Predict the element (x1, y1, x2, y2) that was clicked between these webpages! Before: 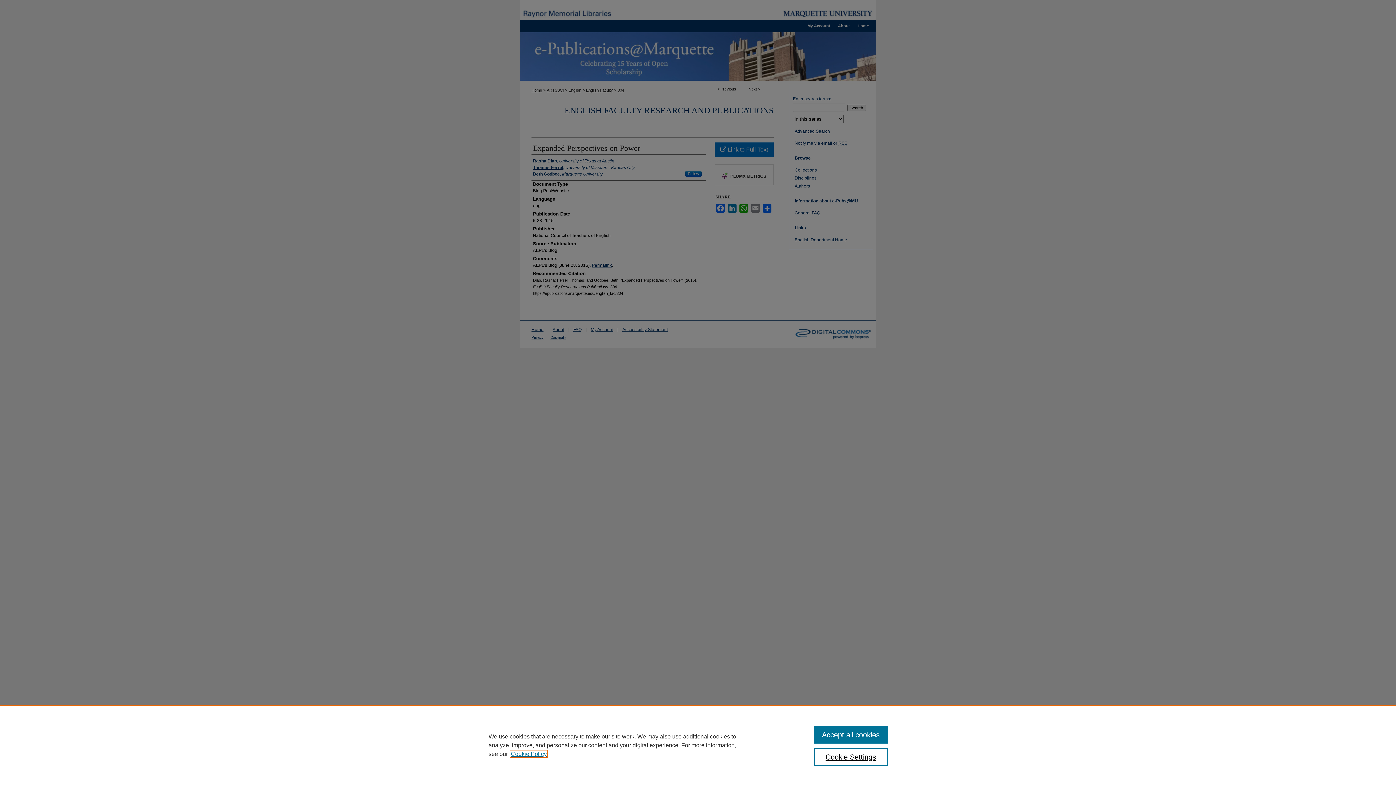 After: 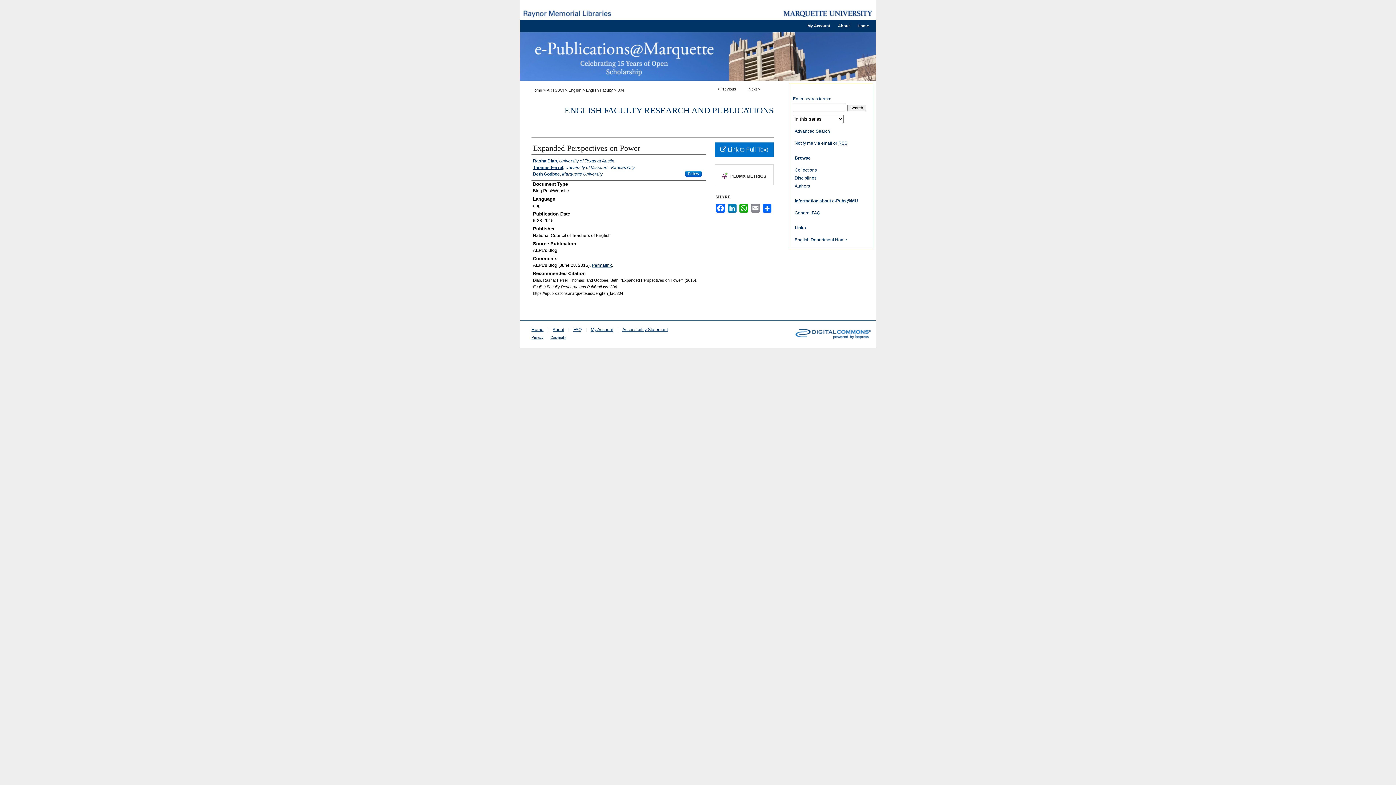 Action: bbox: (814, 726, 887, 744) label: Accept all cookies